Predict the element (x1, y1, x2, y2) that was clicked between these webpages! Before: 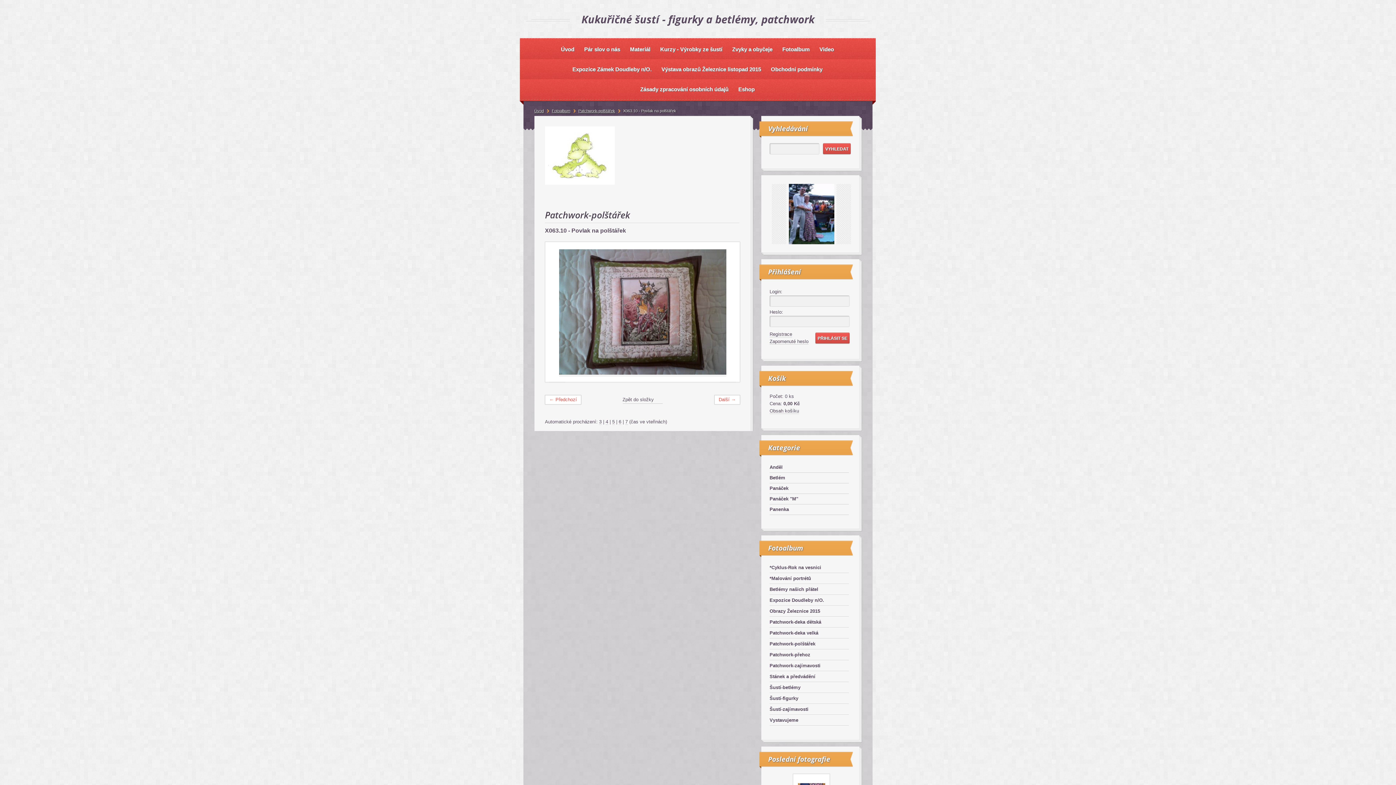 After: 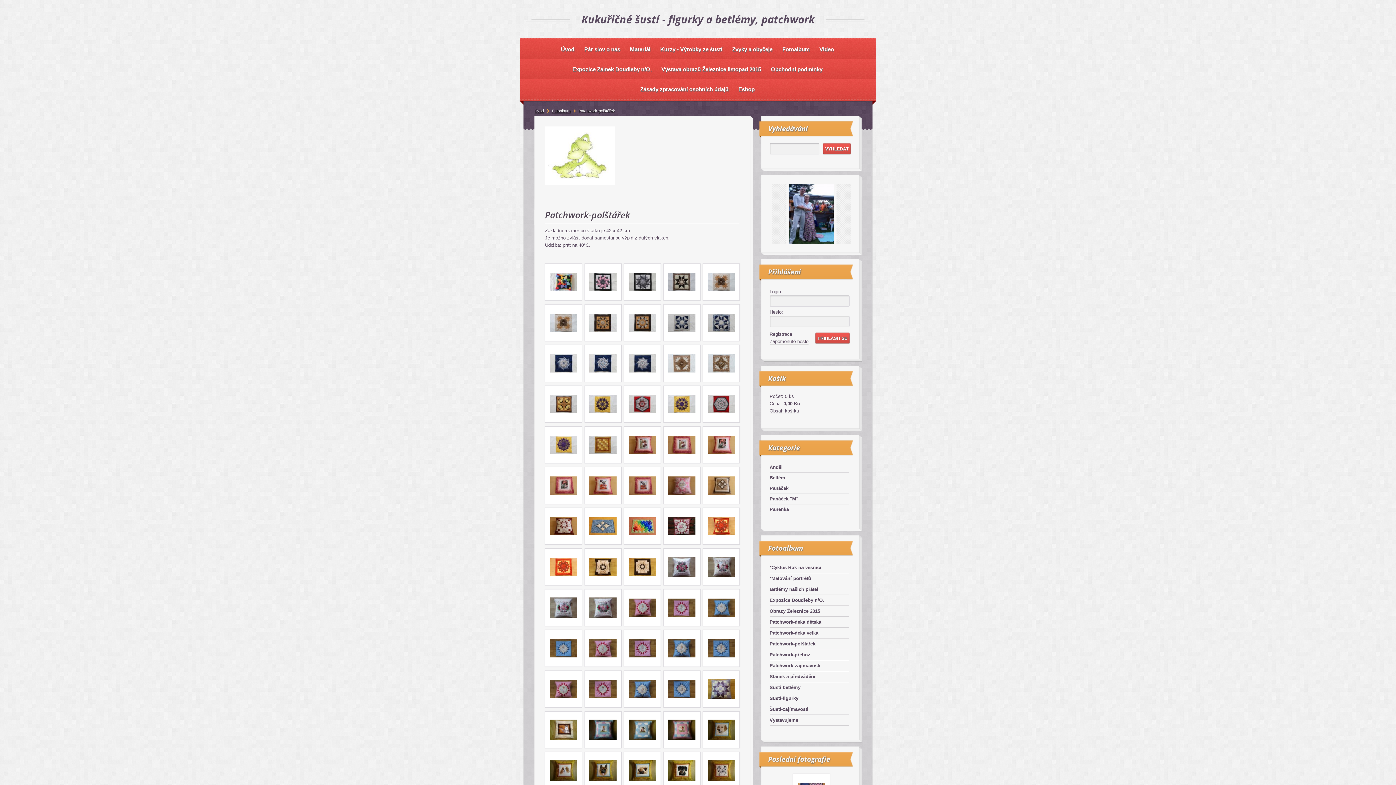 Action: label: Zpět do složky bbox: (622, 395, 662, 404)